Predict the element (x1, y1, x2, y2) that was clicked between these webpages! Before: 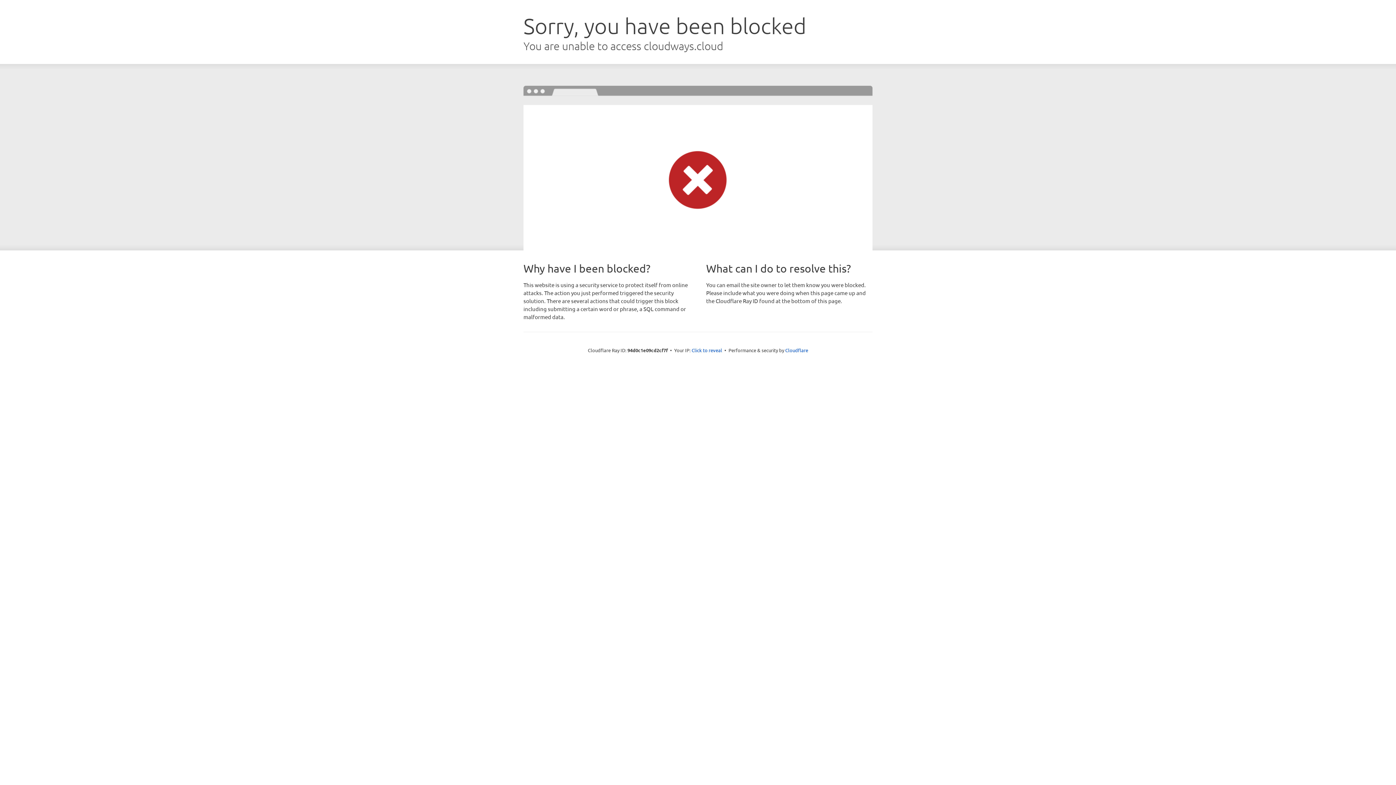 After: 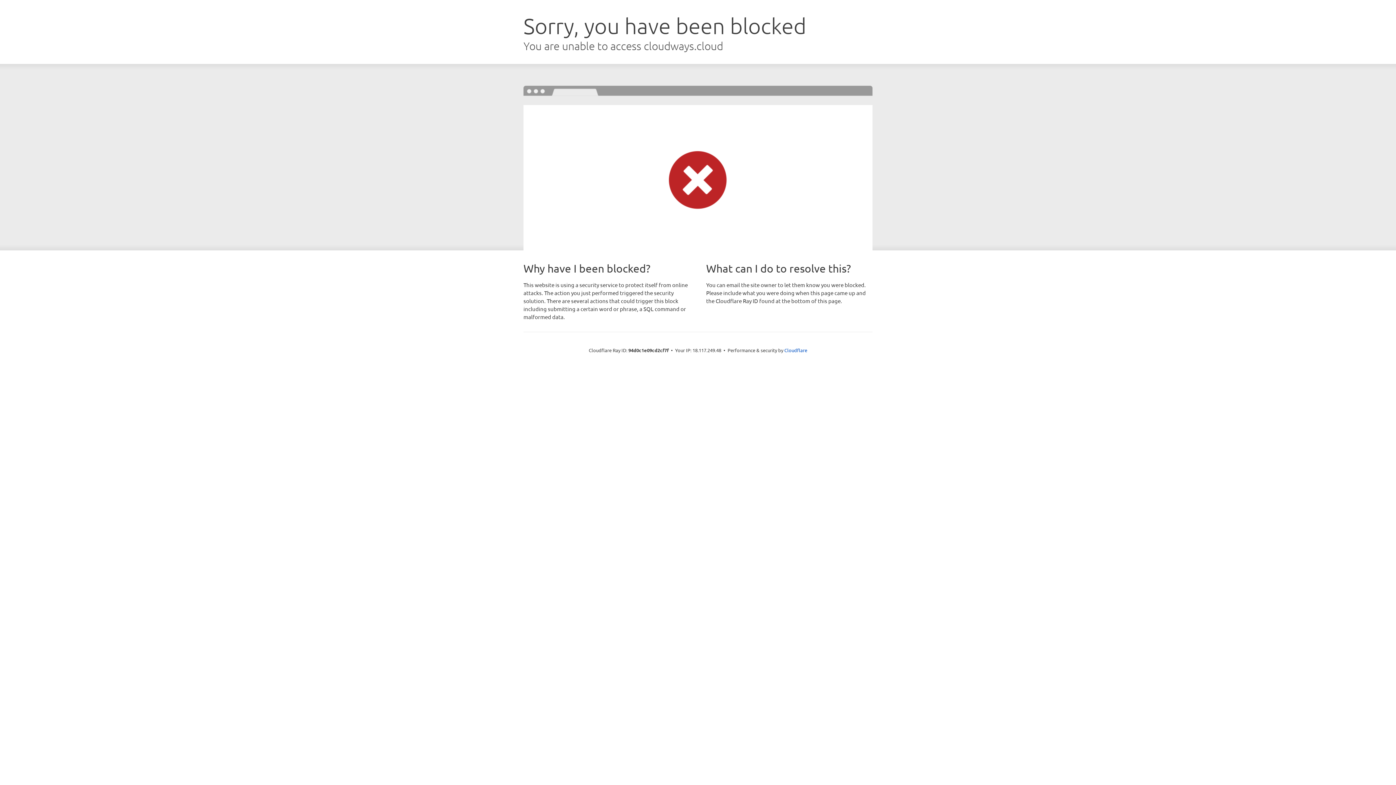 Action: label: Click to reveal bbox: (691, 346, 722, 353)